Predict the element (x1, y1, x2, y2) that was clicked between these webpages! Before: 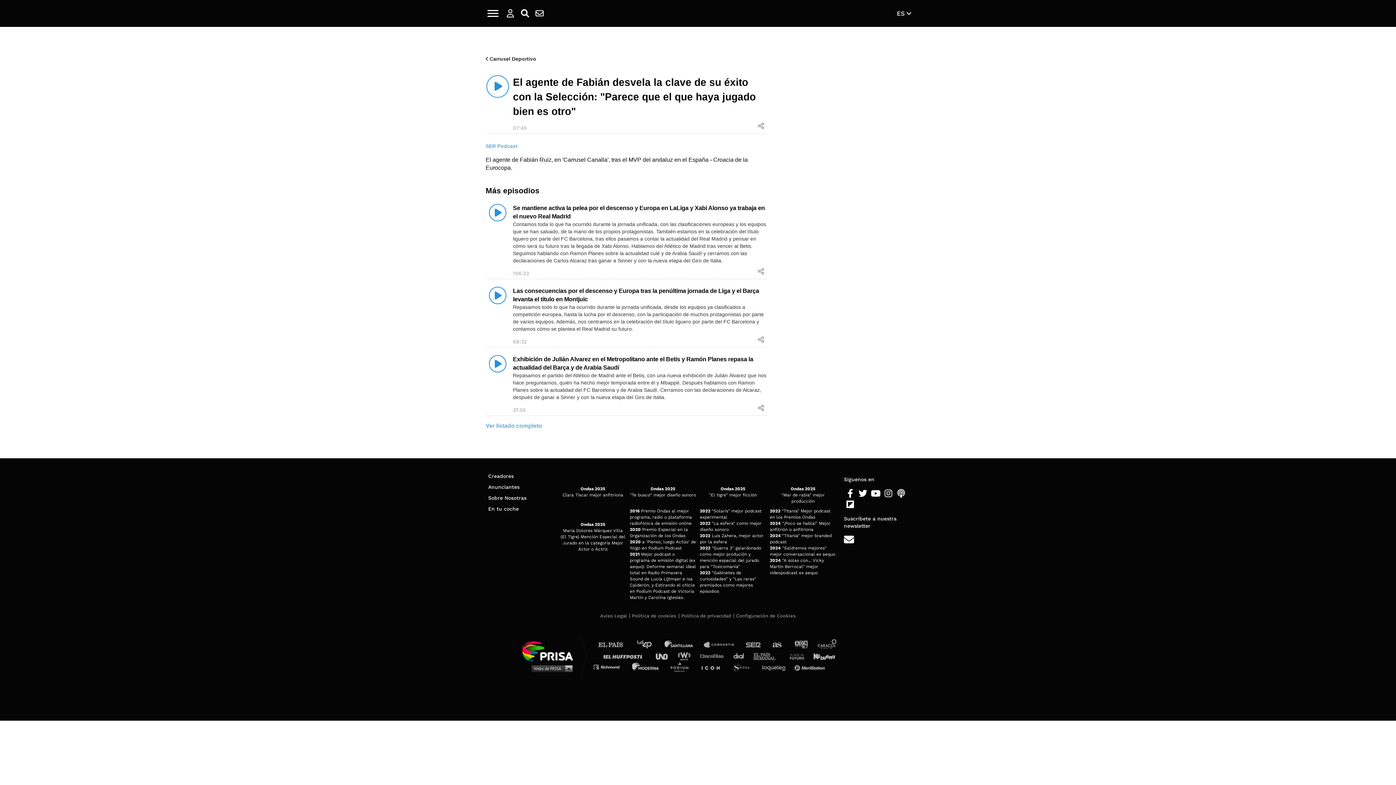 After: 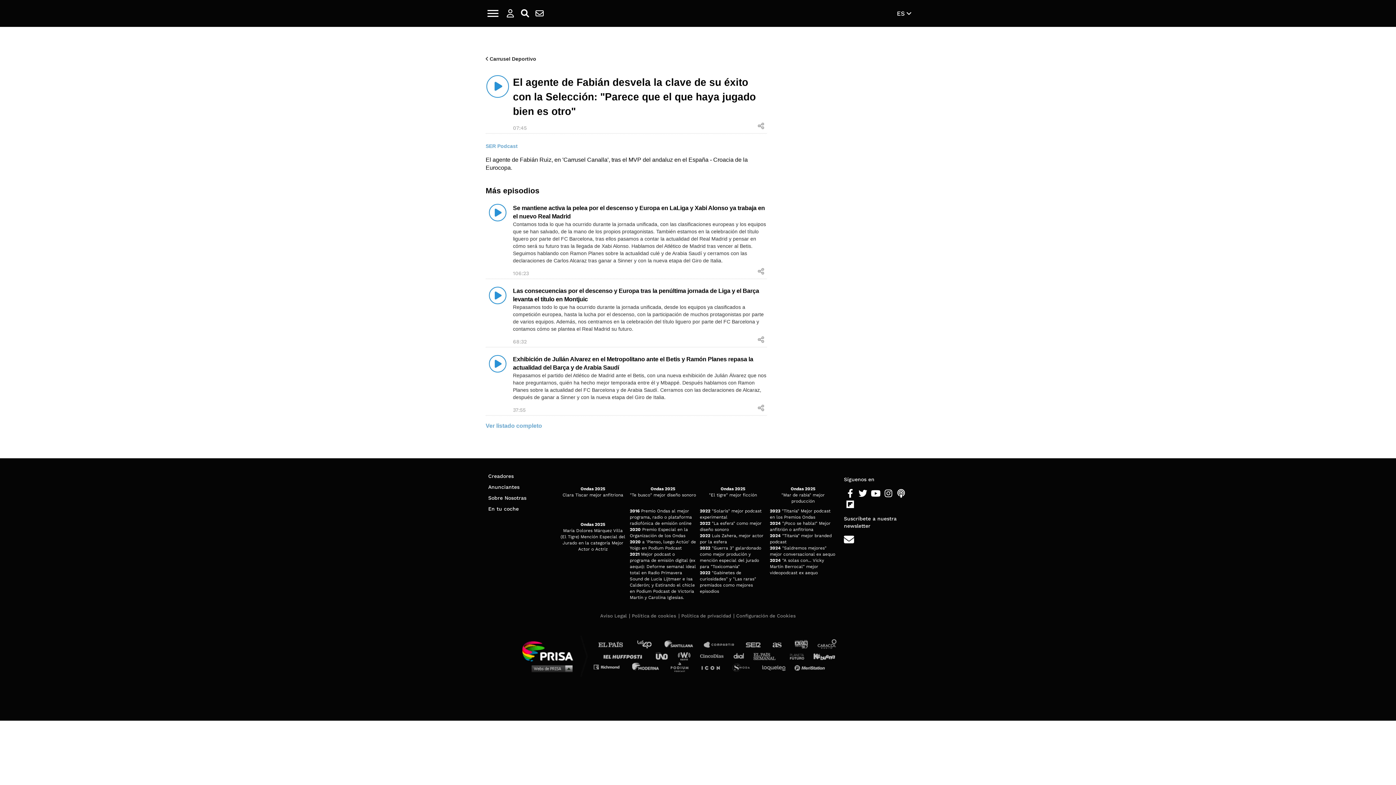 Action: label: Youtube bbox: (869, 488, 882, 499)